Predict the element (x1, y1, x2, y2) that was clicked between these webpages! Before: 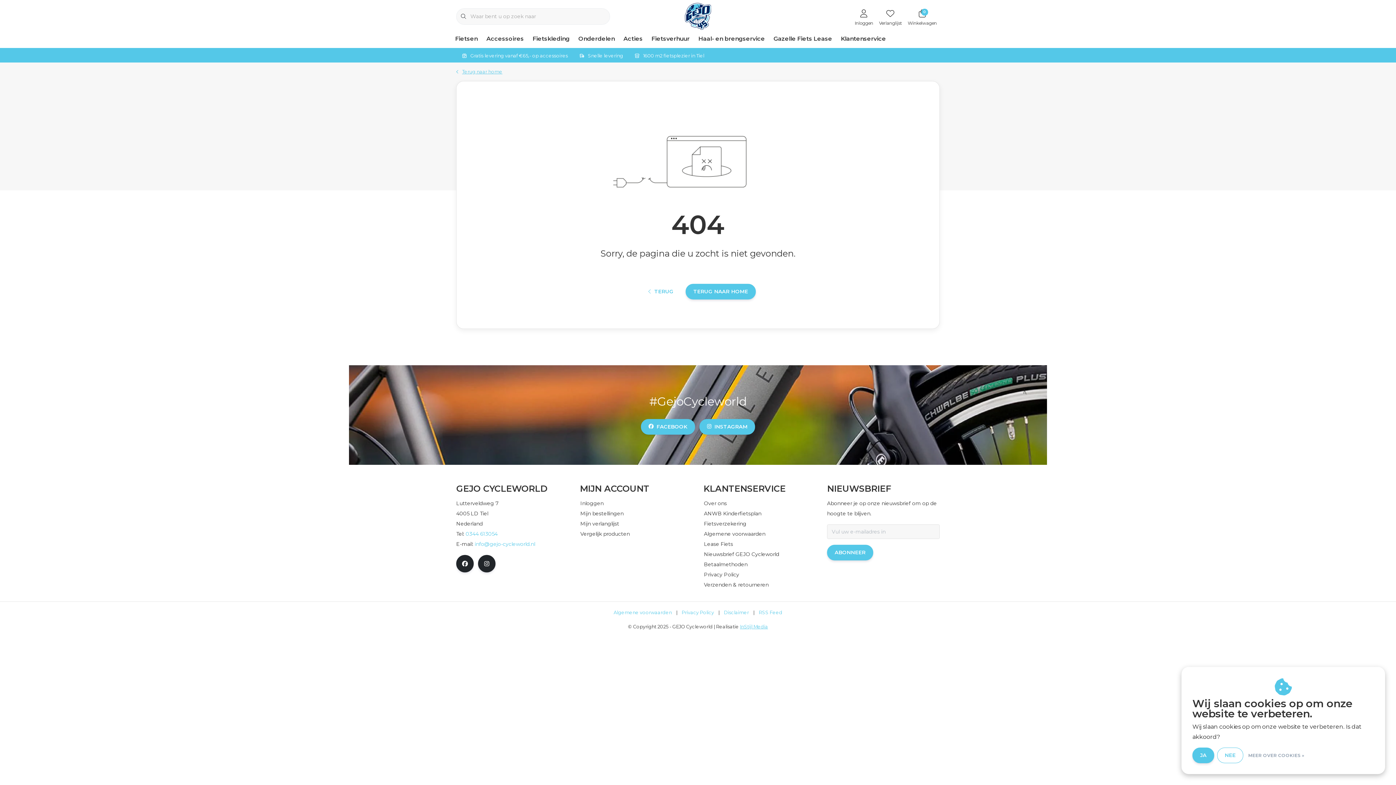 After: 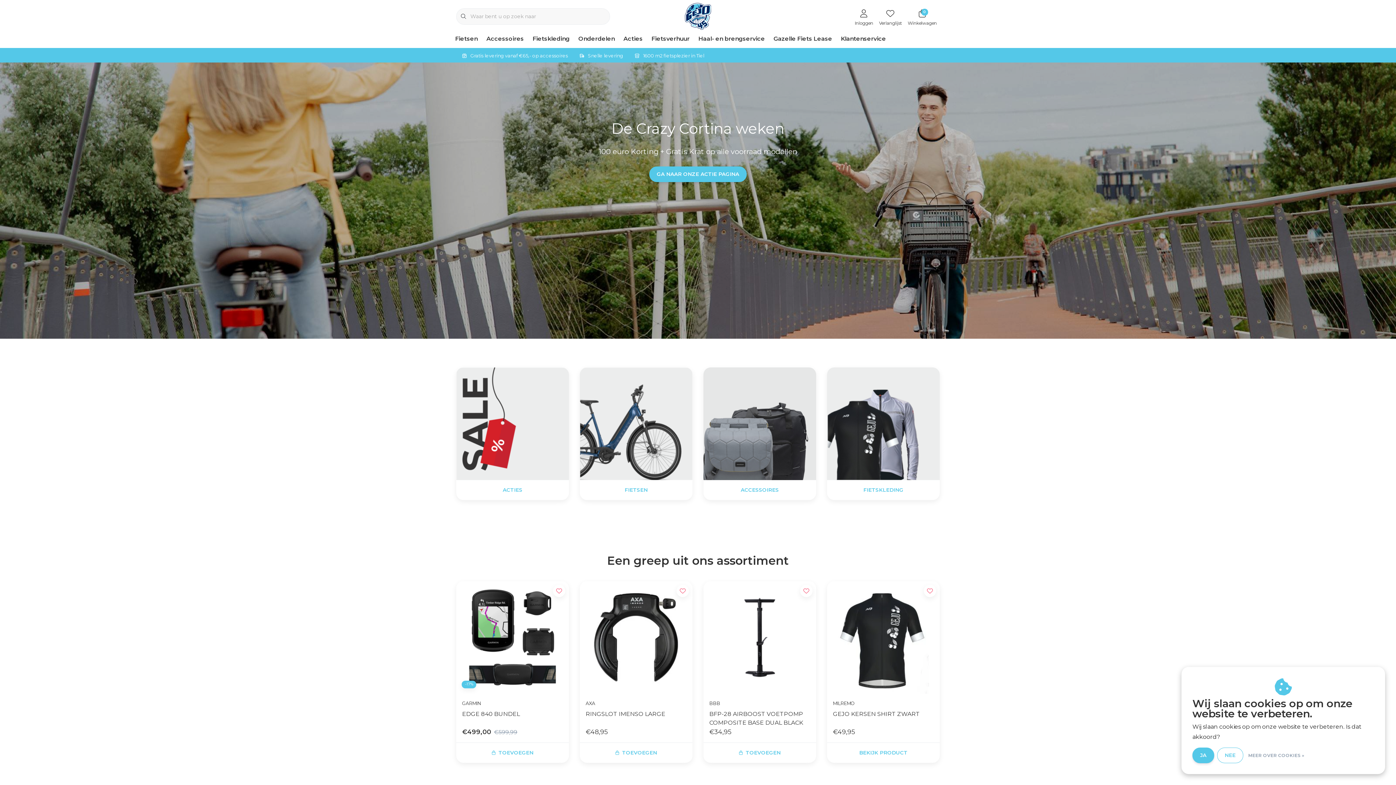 Action: label: Terug naar home bbox: (456, 69, 502, 74)